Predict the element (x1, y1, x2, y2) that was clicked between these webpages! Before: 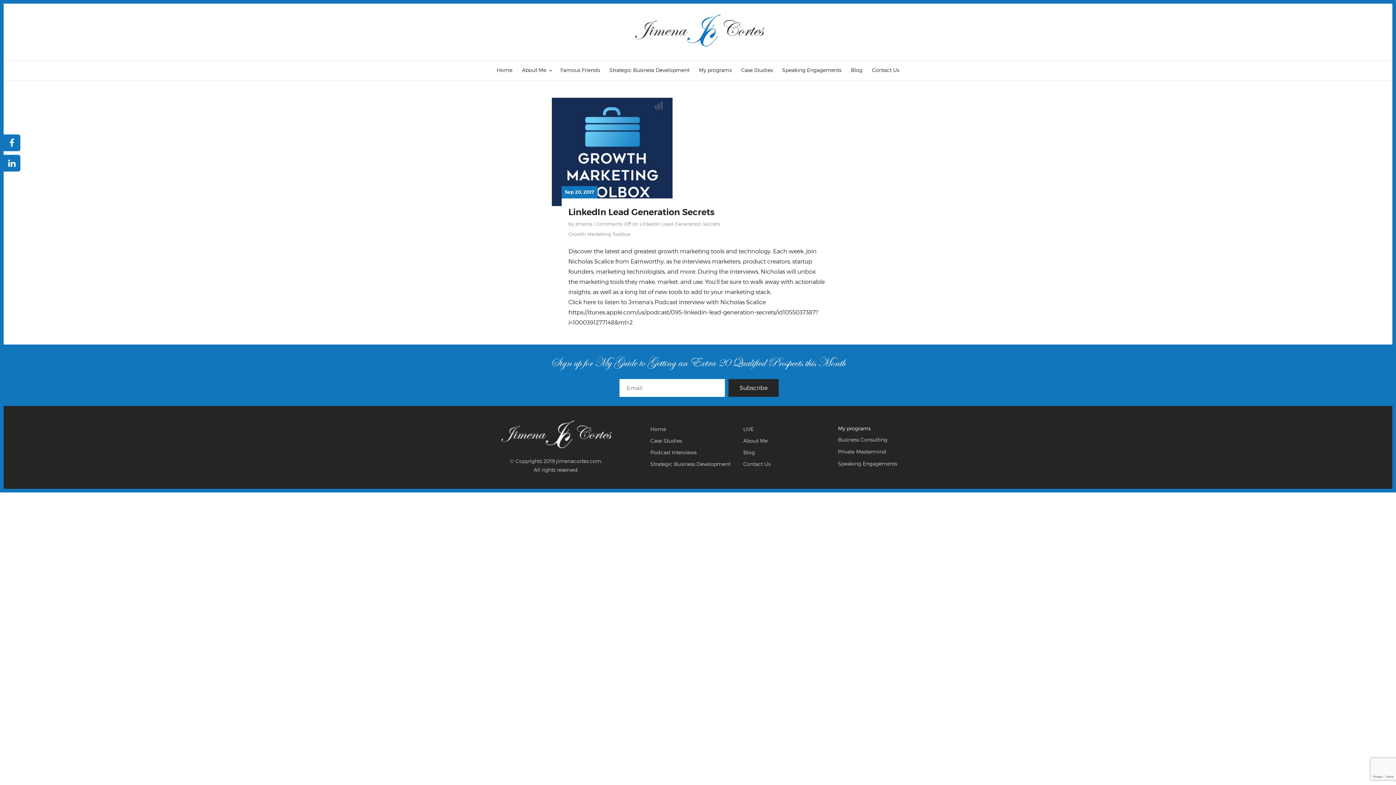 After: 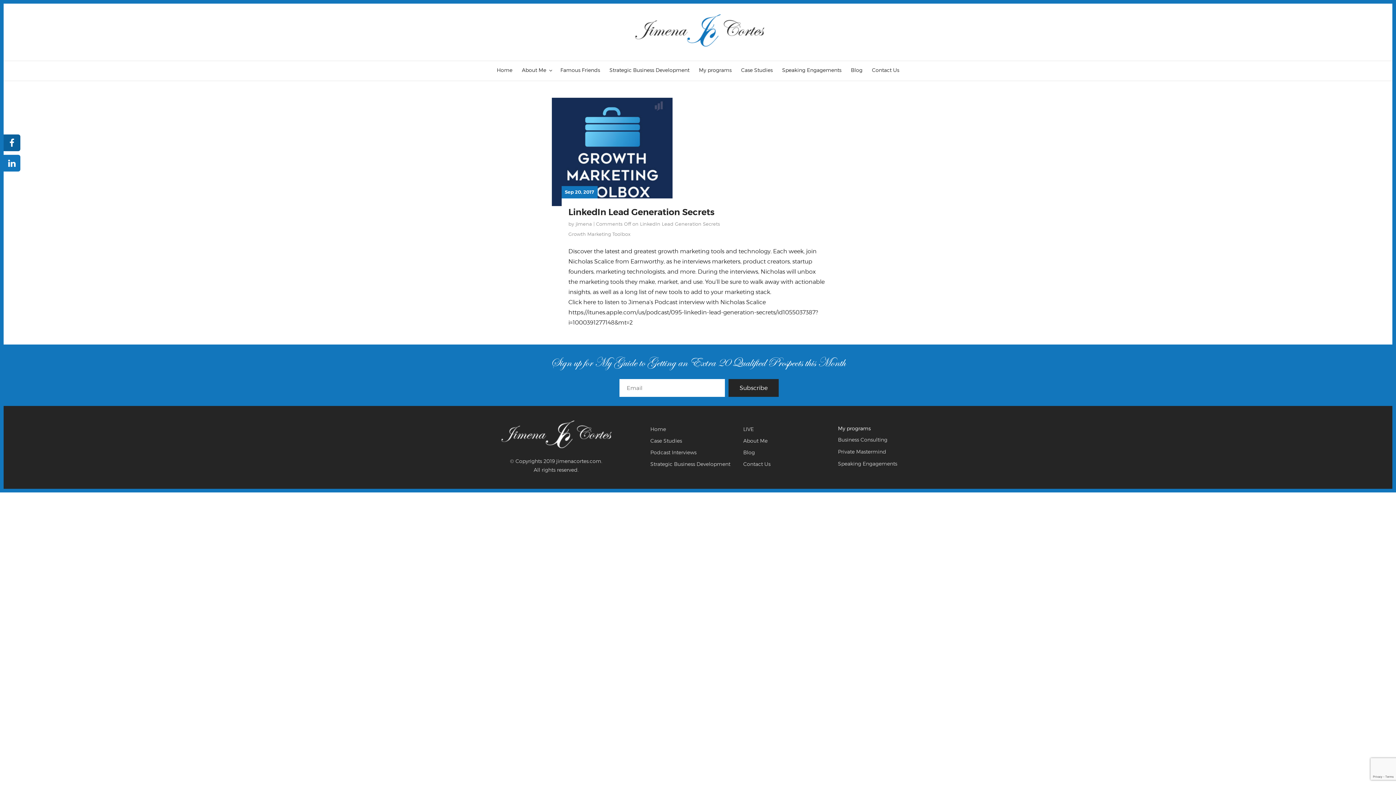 Action: bbox: (3, 134, 20, 151)